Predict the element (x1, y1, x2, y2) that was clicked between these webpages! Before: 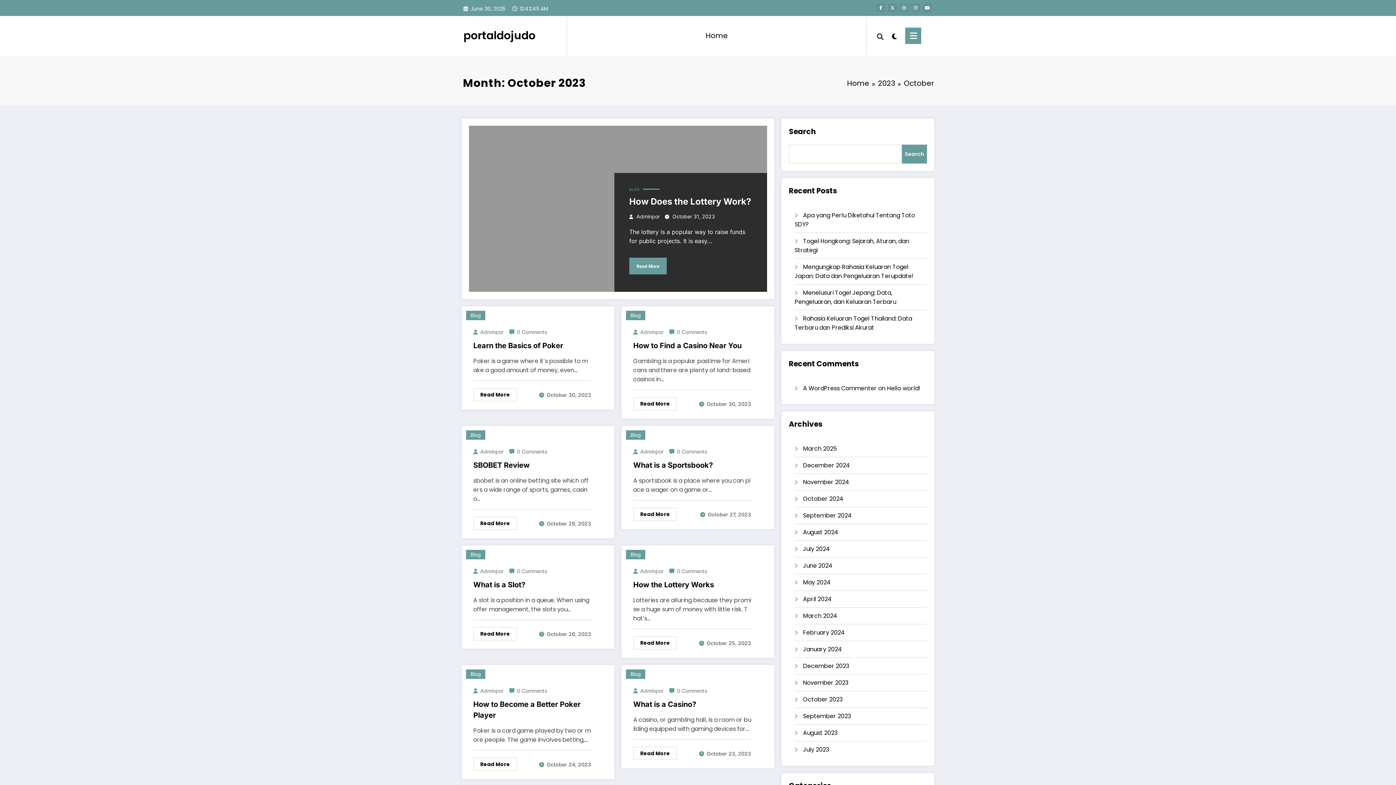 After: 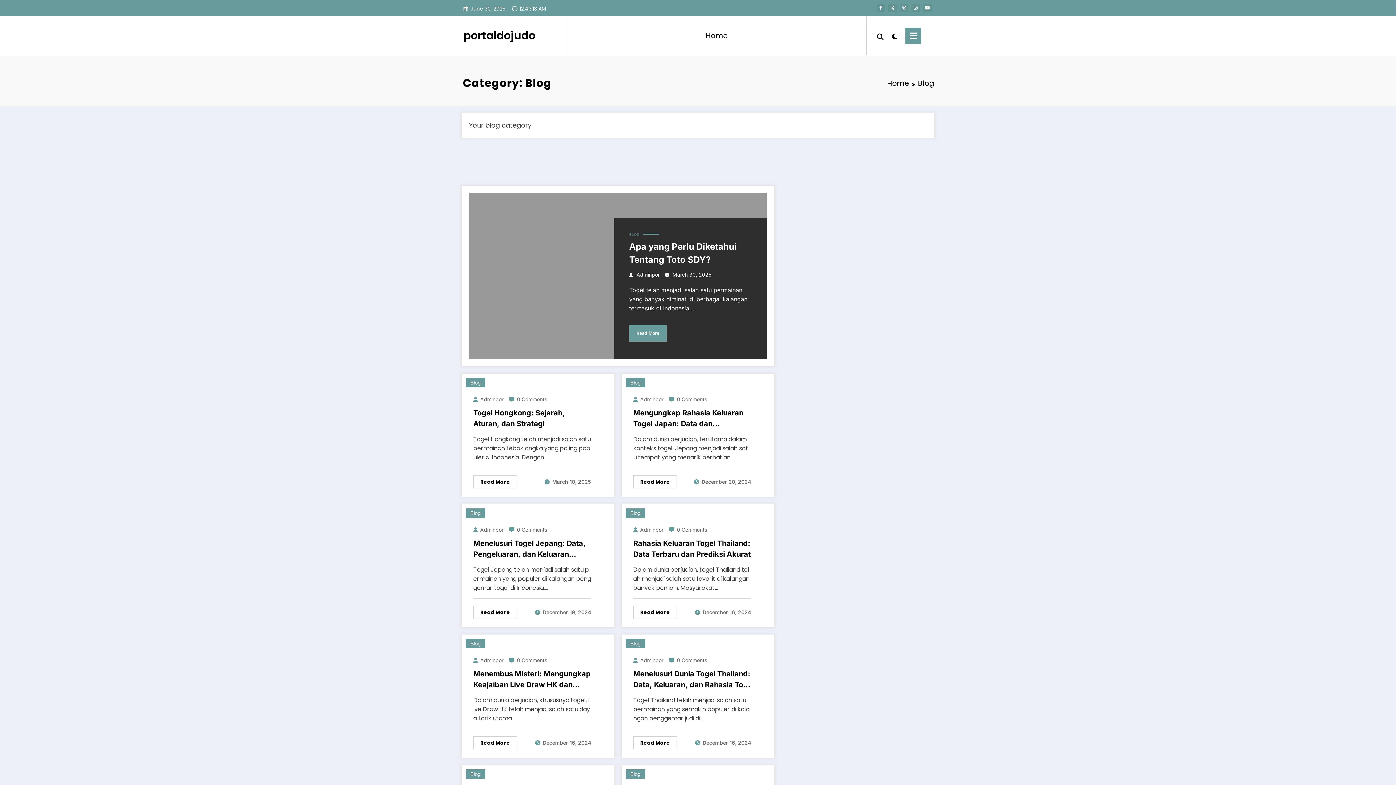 Action: label: Blog bbox: (466, 669, 485, 679)